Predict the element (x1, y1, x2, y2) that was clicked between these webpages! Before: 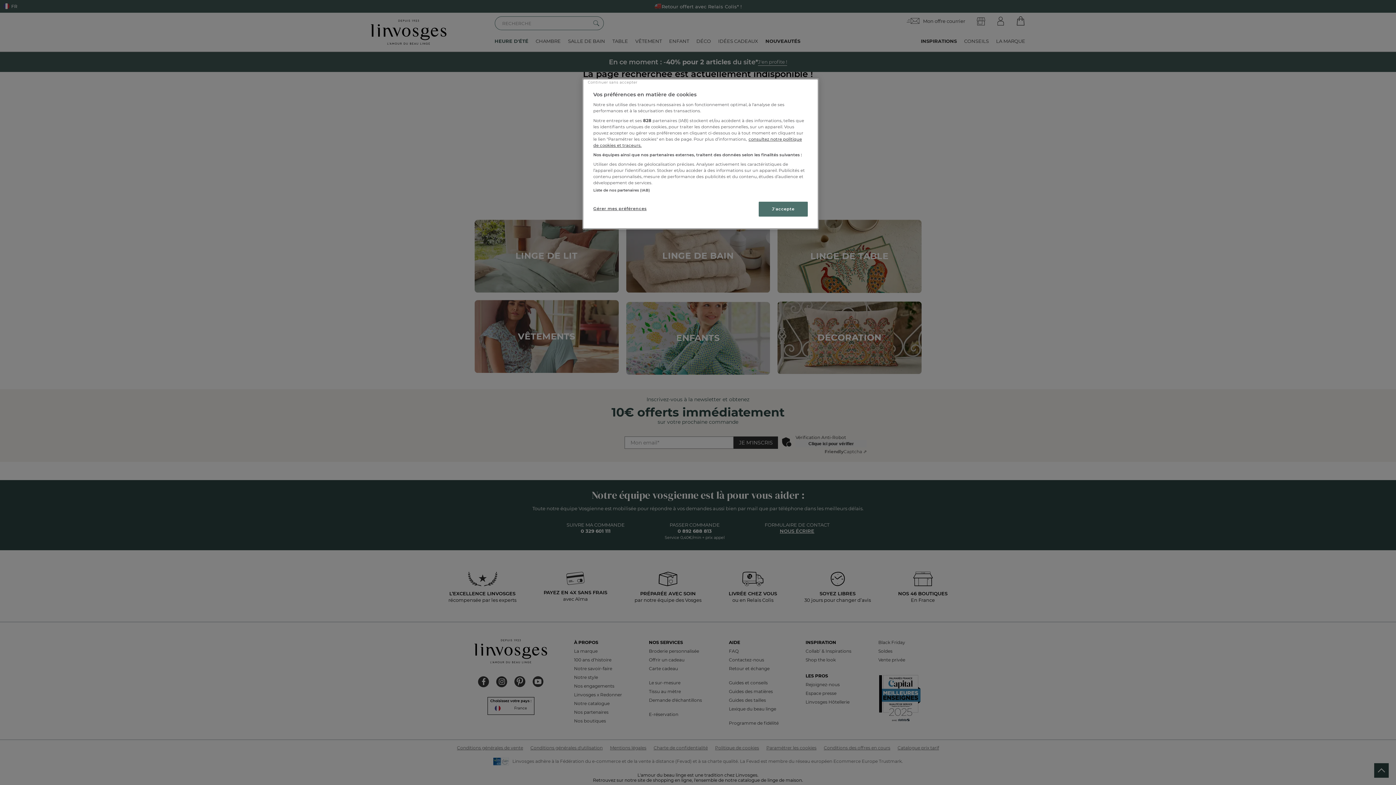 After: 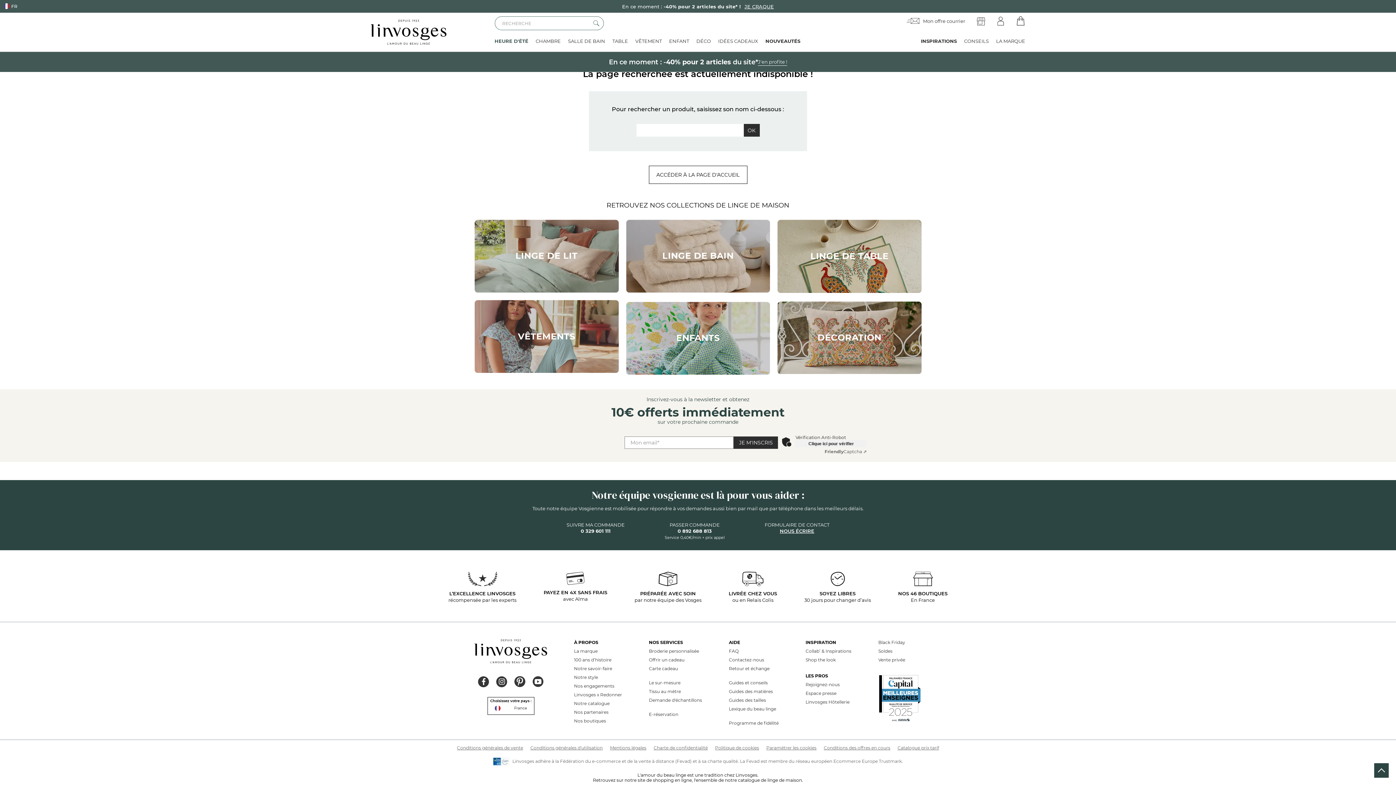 Action: label: Continuer sans accepter bbox: (582, 78, 643, 86)